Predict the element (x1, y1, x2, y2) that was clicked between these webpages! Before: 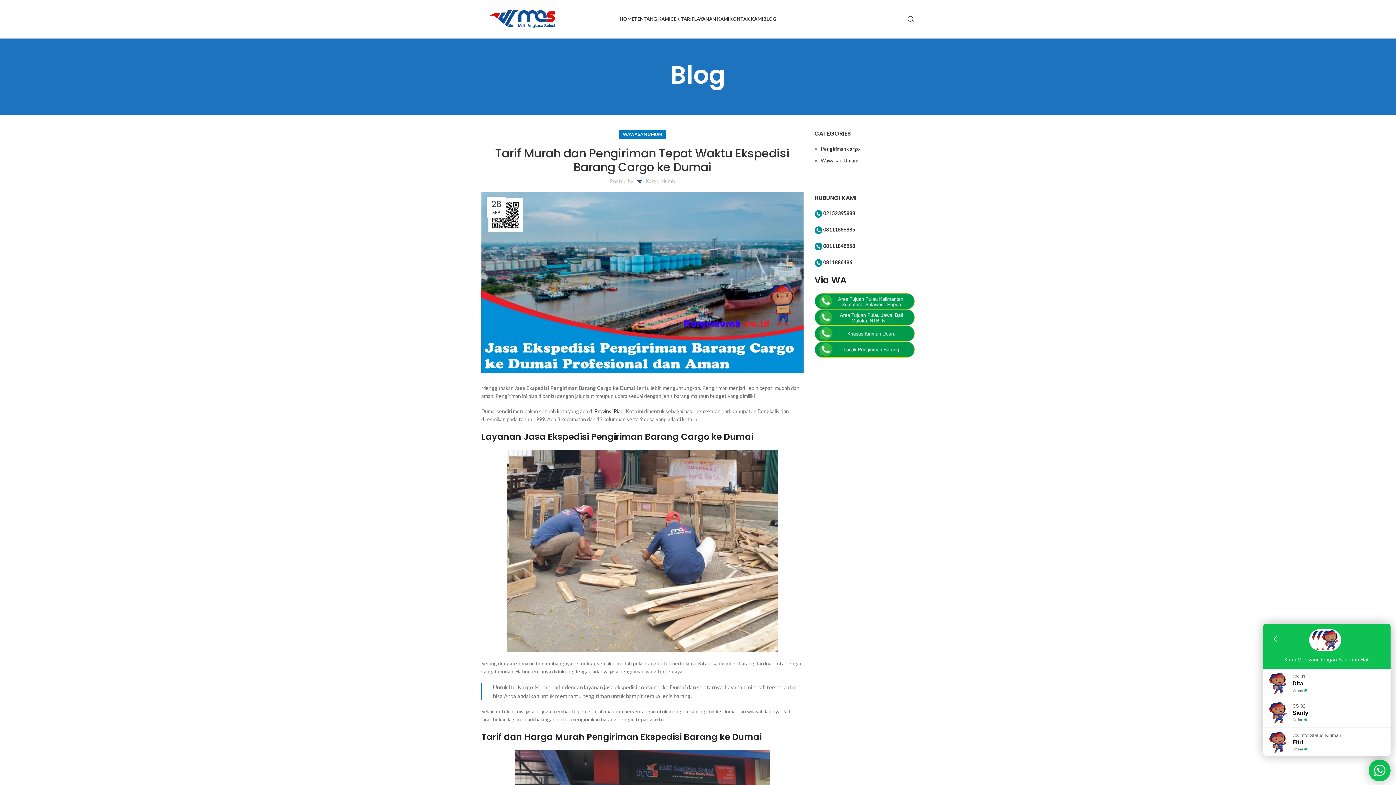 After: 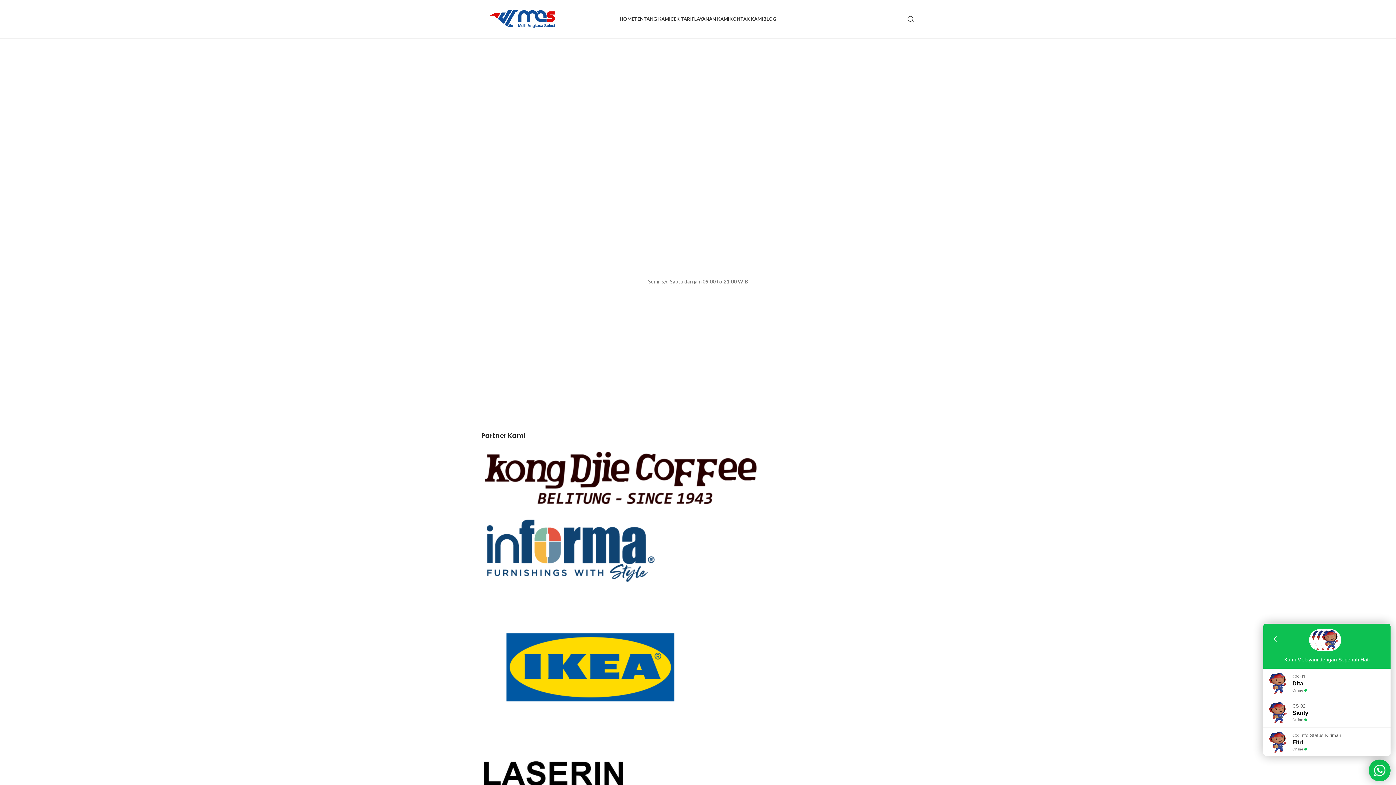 Action: label: KONTAK KAMI bbox: (729, 11, 763, 26)